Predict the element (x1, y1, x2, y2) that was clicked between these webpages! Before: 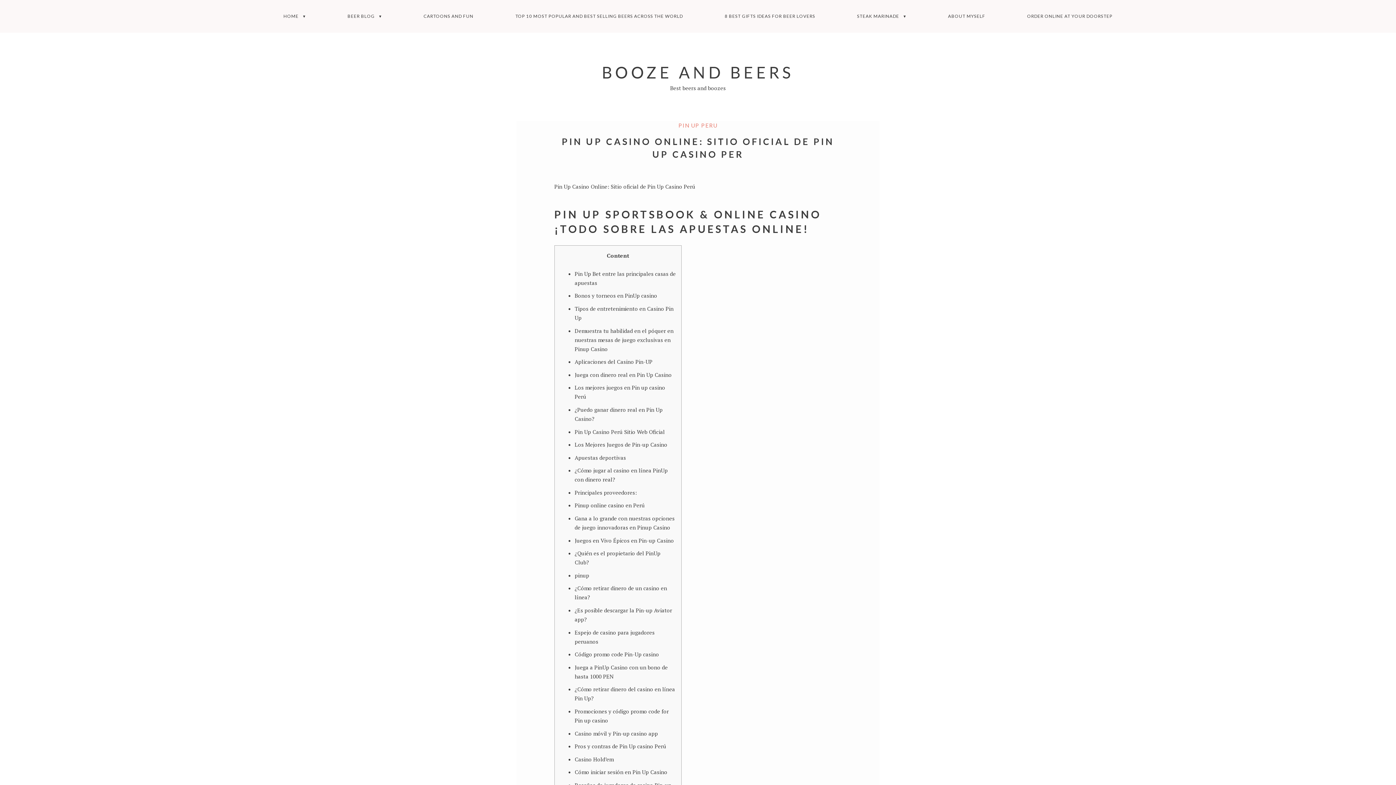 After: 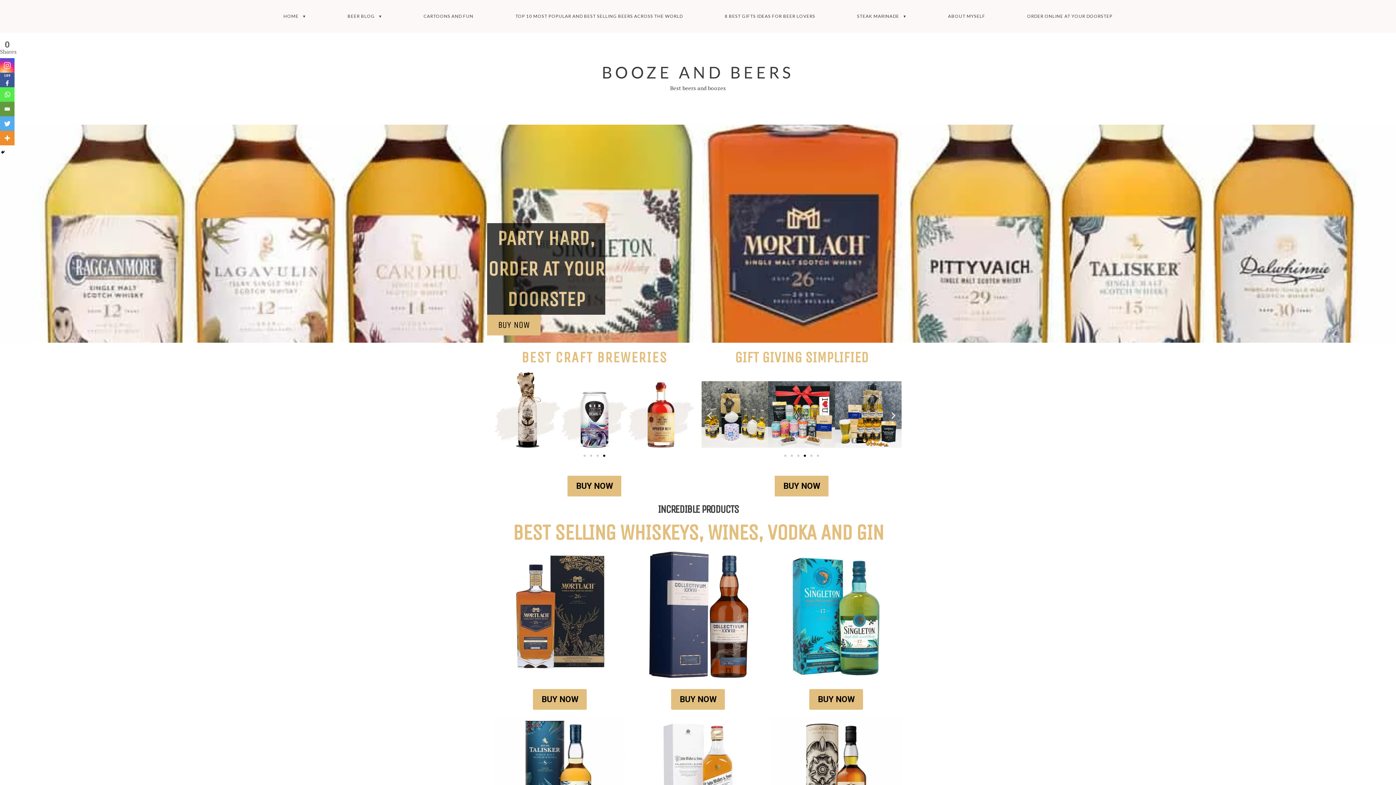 Action: label: BOOZE AND BEERS bbox: (601, 62, 794, 81)